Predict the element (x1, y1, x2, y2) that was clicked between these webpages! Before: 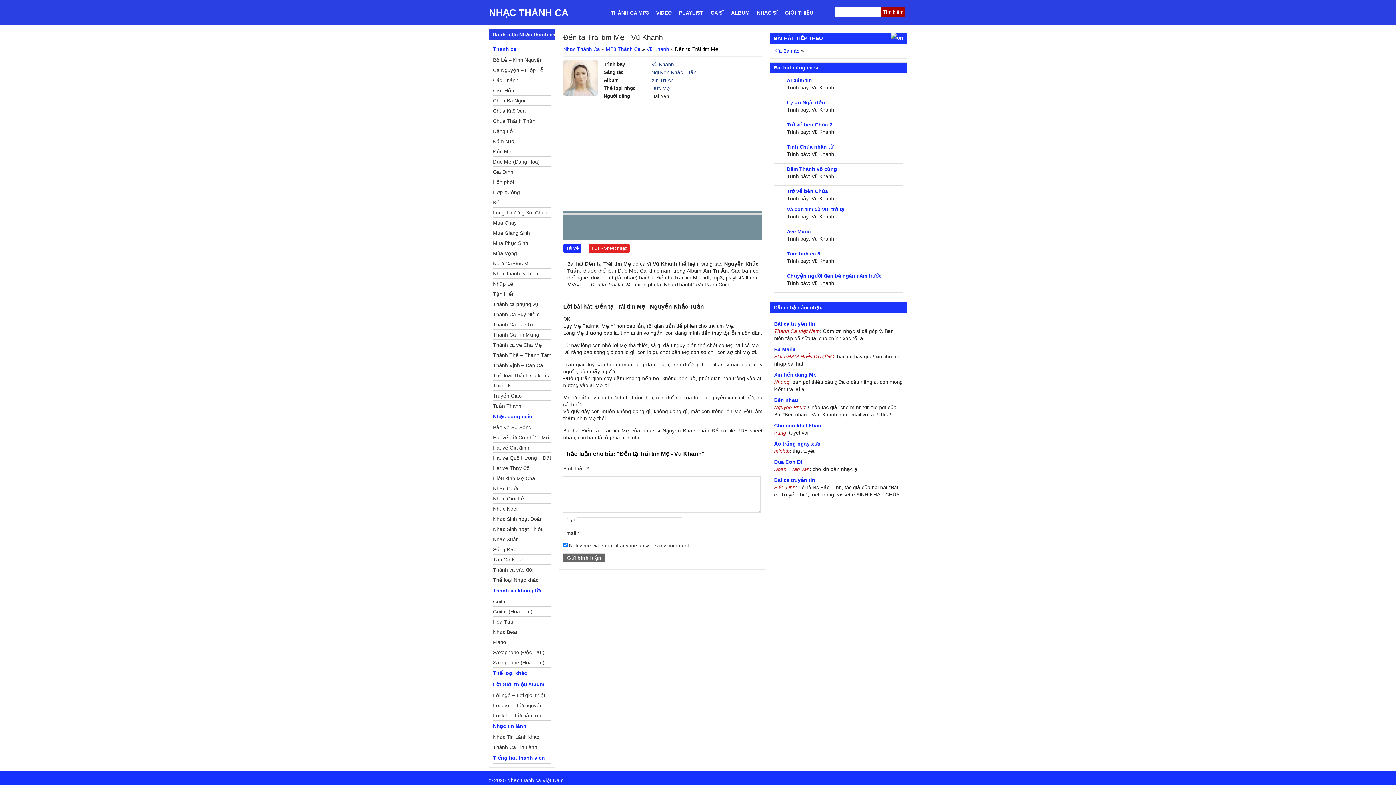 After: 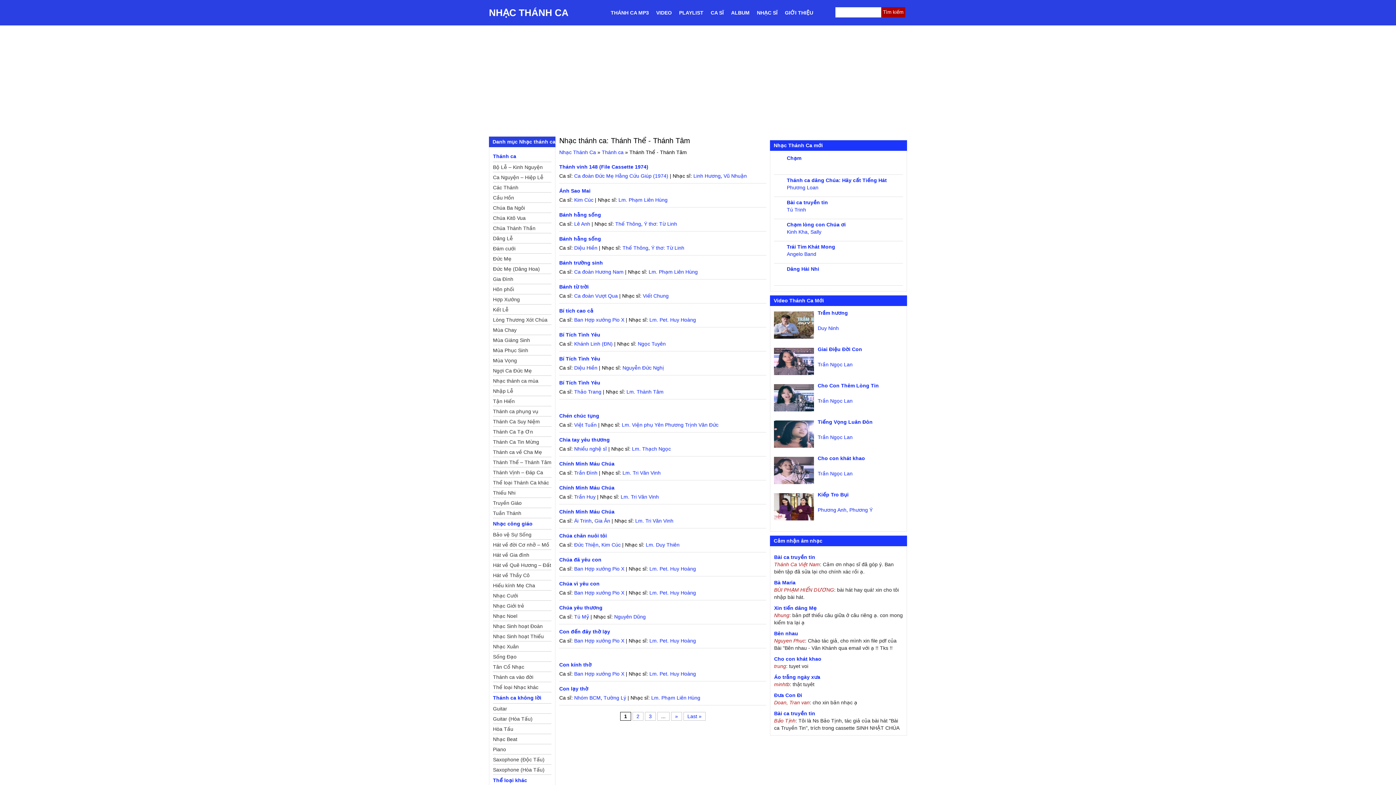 Action: label: Thánh Thể – Thánh Tâm bbox: (493, 350, 551, 360)